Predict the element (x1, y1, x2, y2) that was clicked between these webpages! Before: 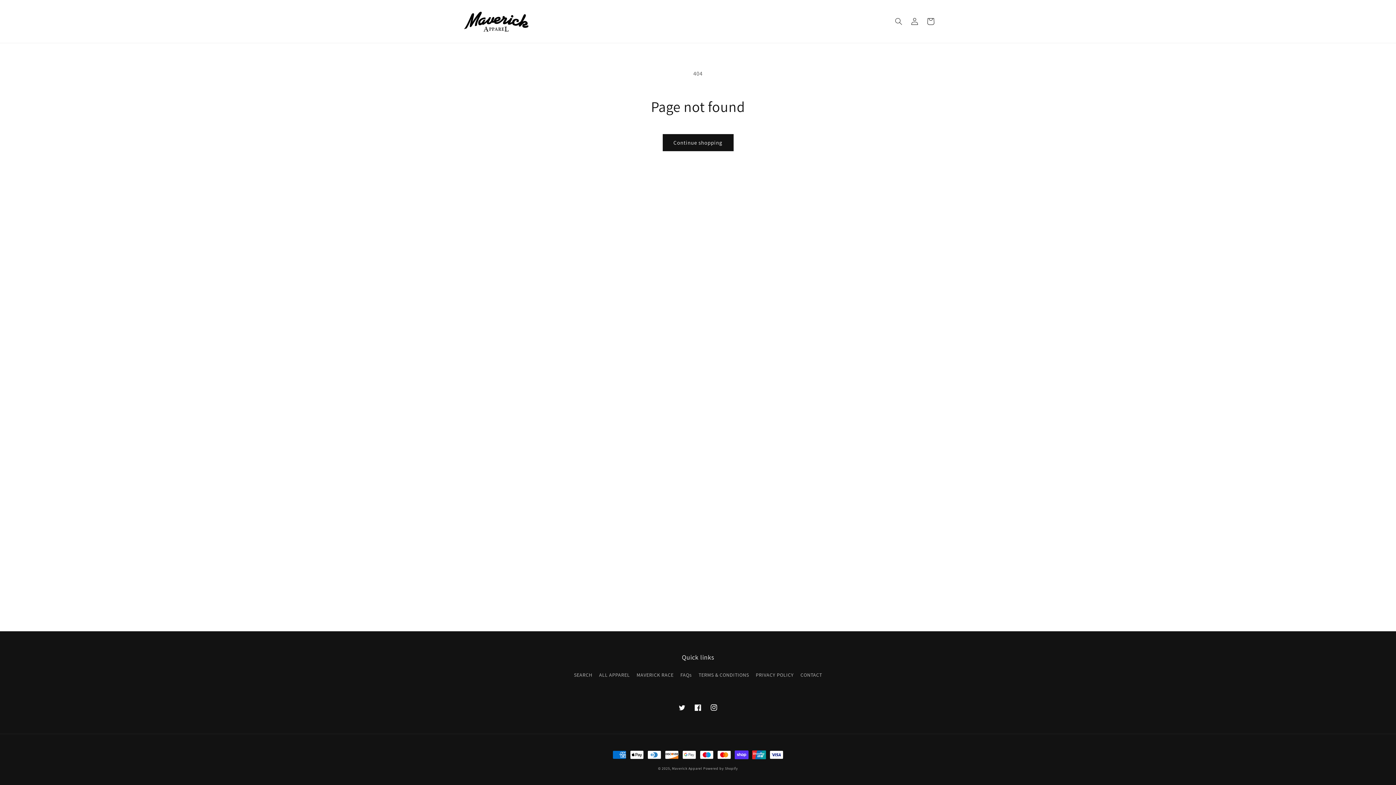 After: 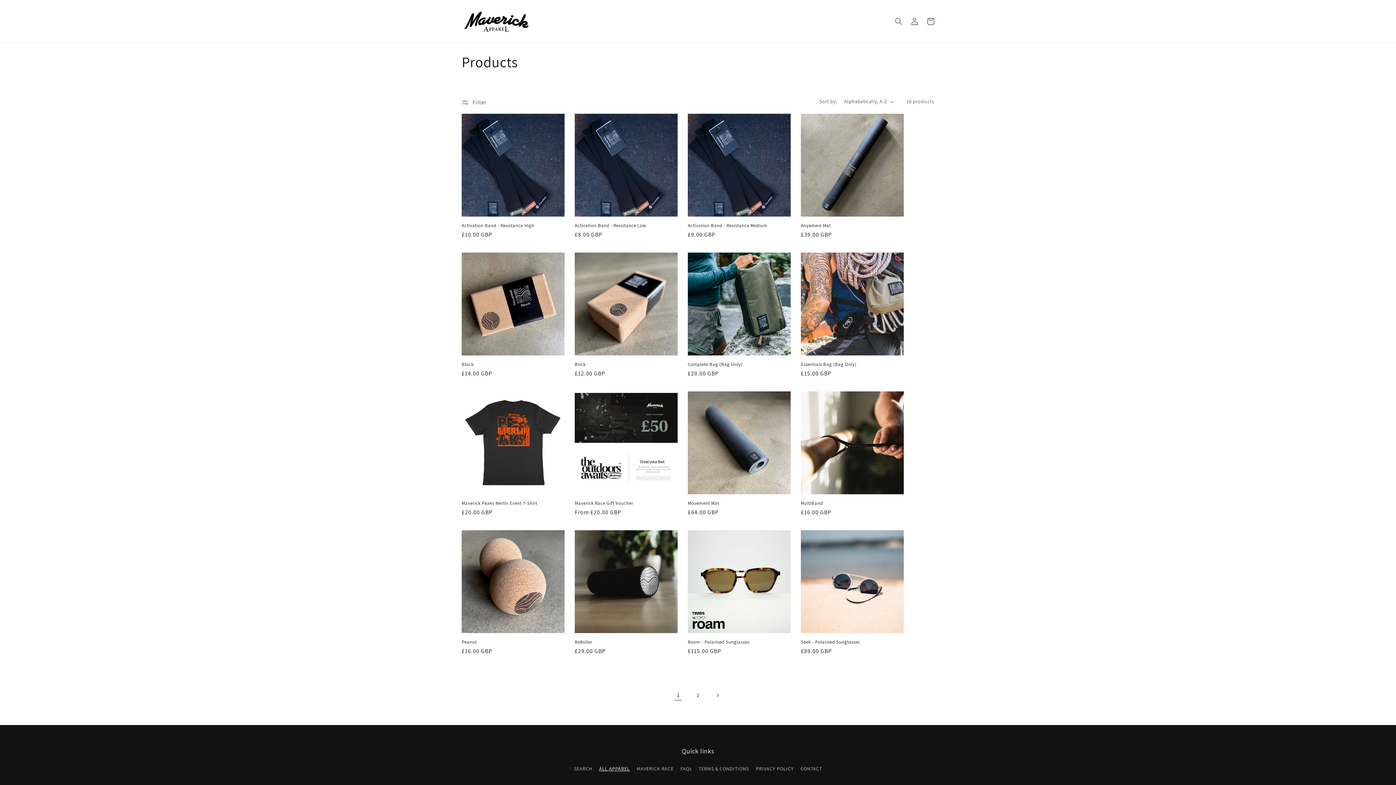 Action: label: Continue shopping bbox: (662, 134, 733, 151)